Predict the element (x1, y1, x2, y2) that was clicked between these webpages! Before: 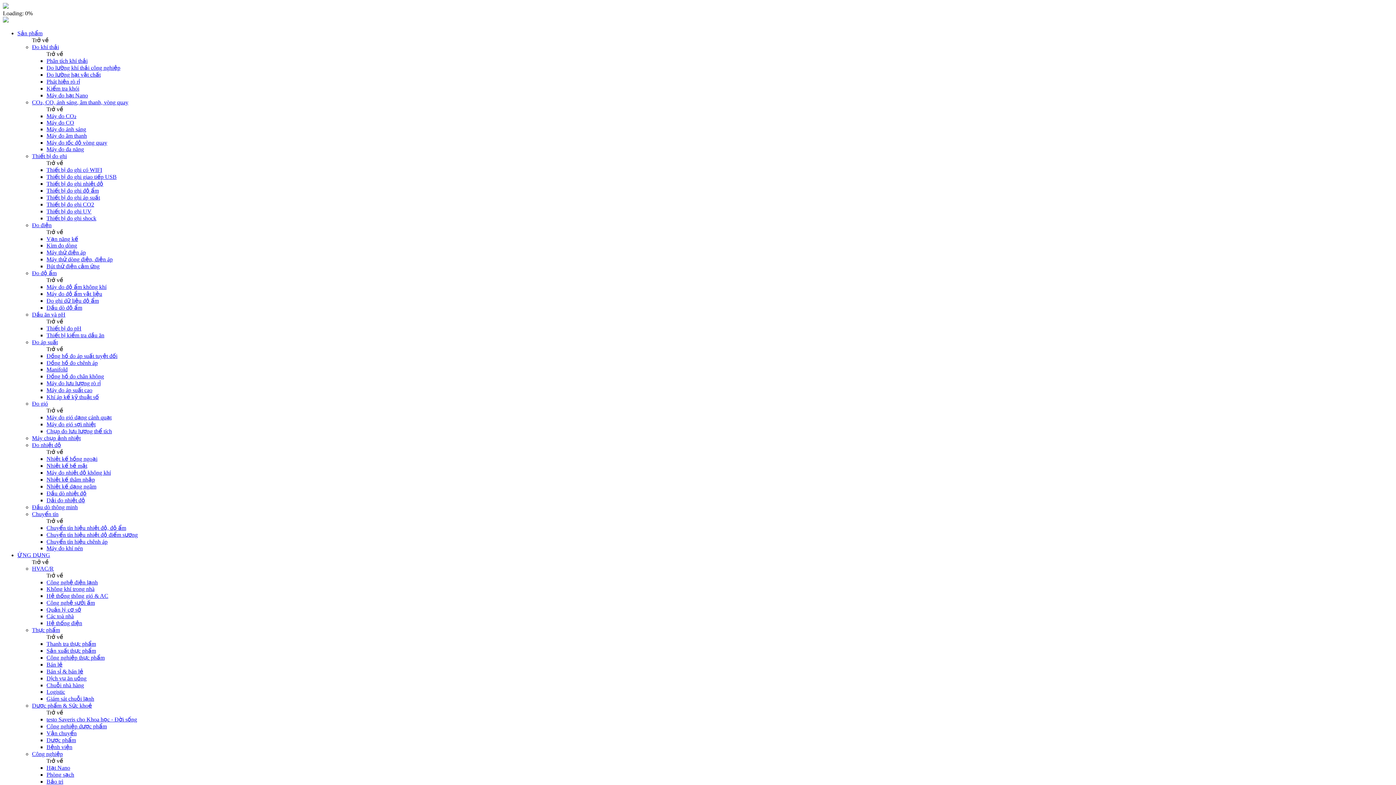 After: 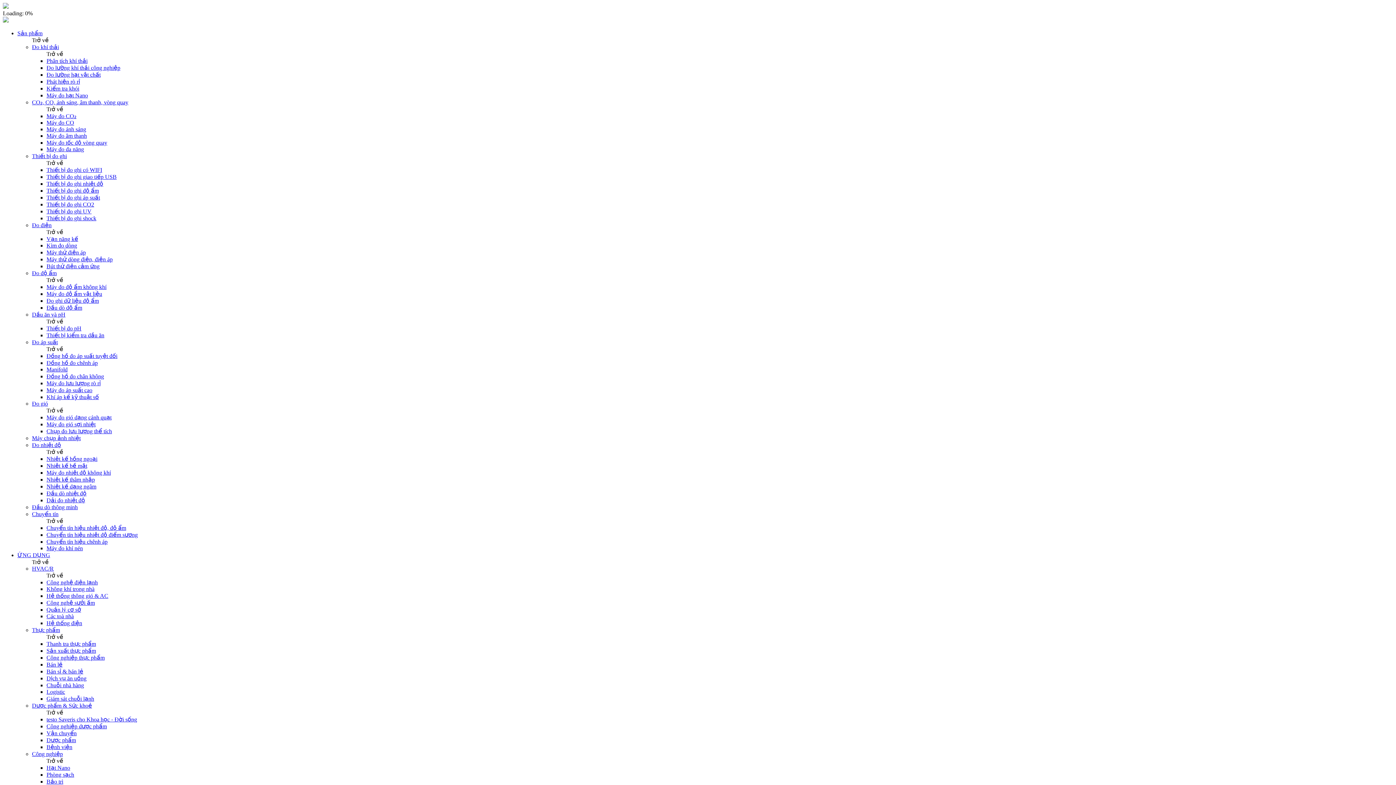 Action: label: Không khí trong nhà bbox: (46, 586, 94, 592)